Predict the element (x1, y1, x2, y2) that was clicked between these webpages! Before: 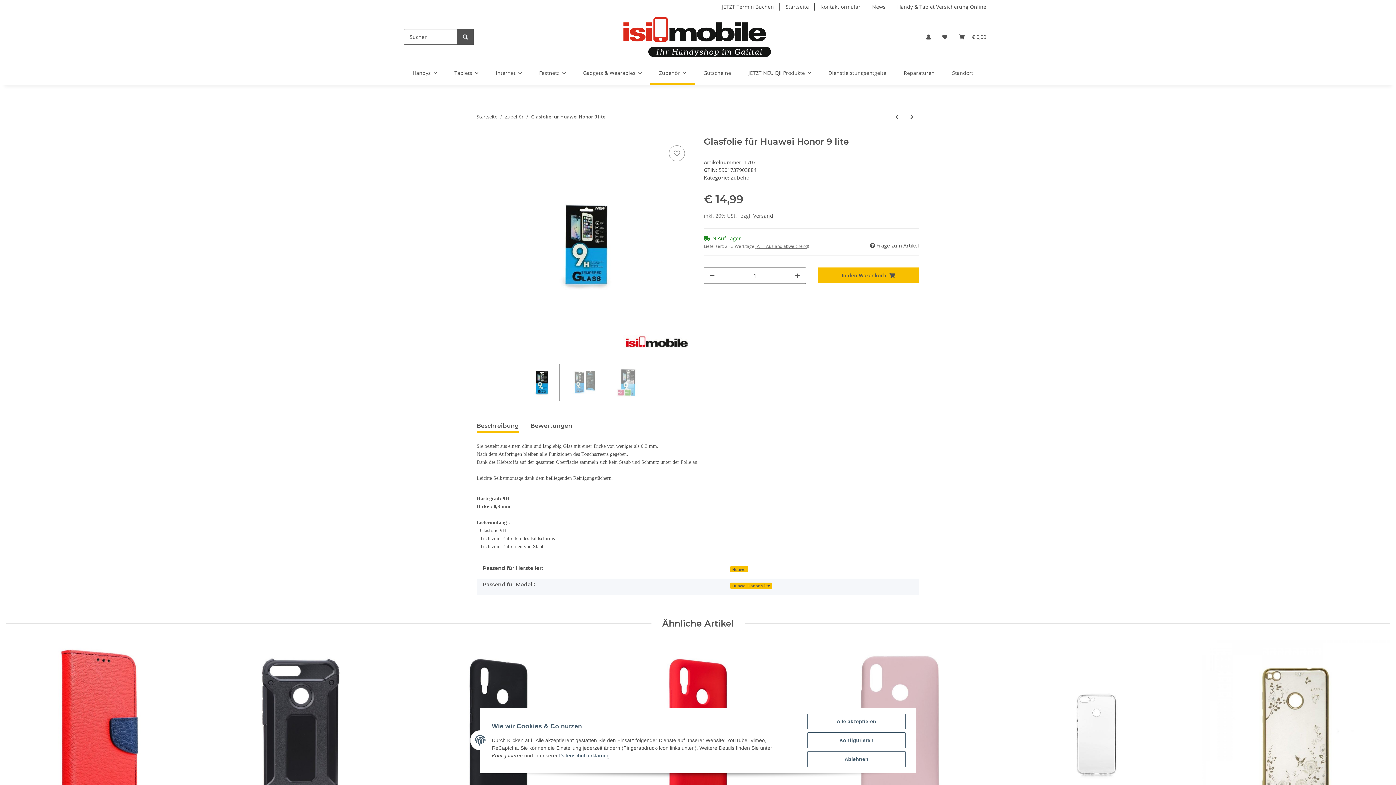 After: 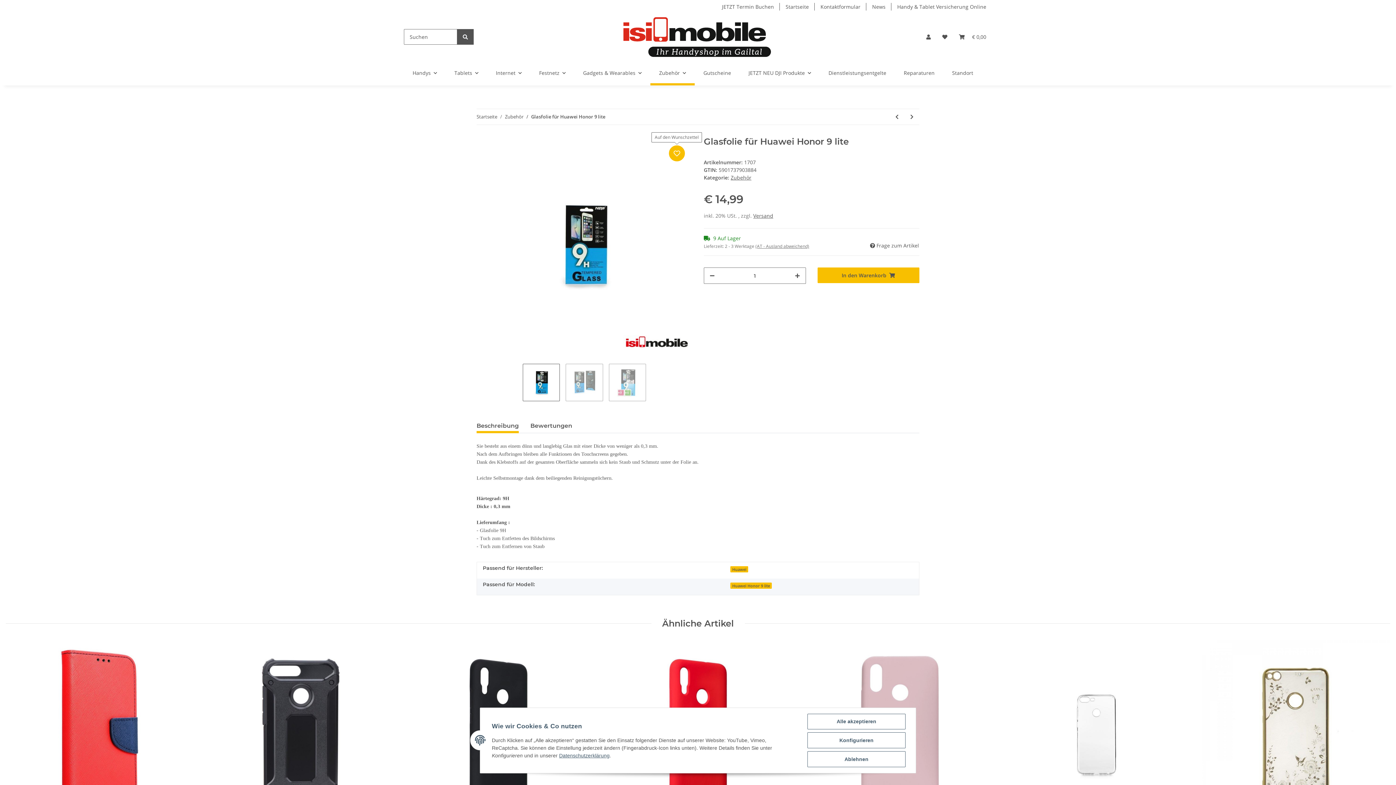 Action: bbox: (669, 145, 685, 161) label: Auf den Wunschzettel